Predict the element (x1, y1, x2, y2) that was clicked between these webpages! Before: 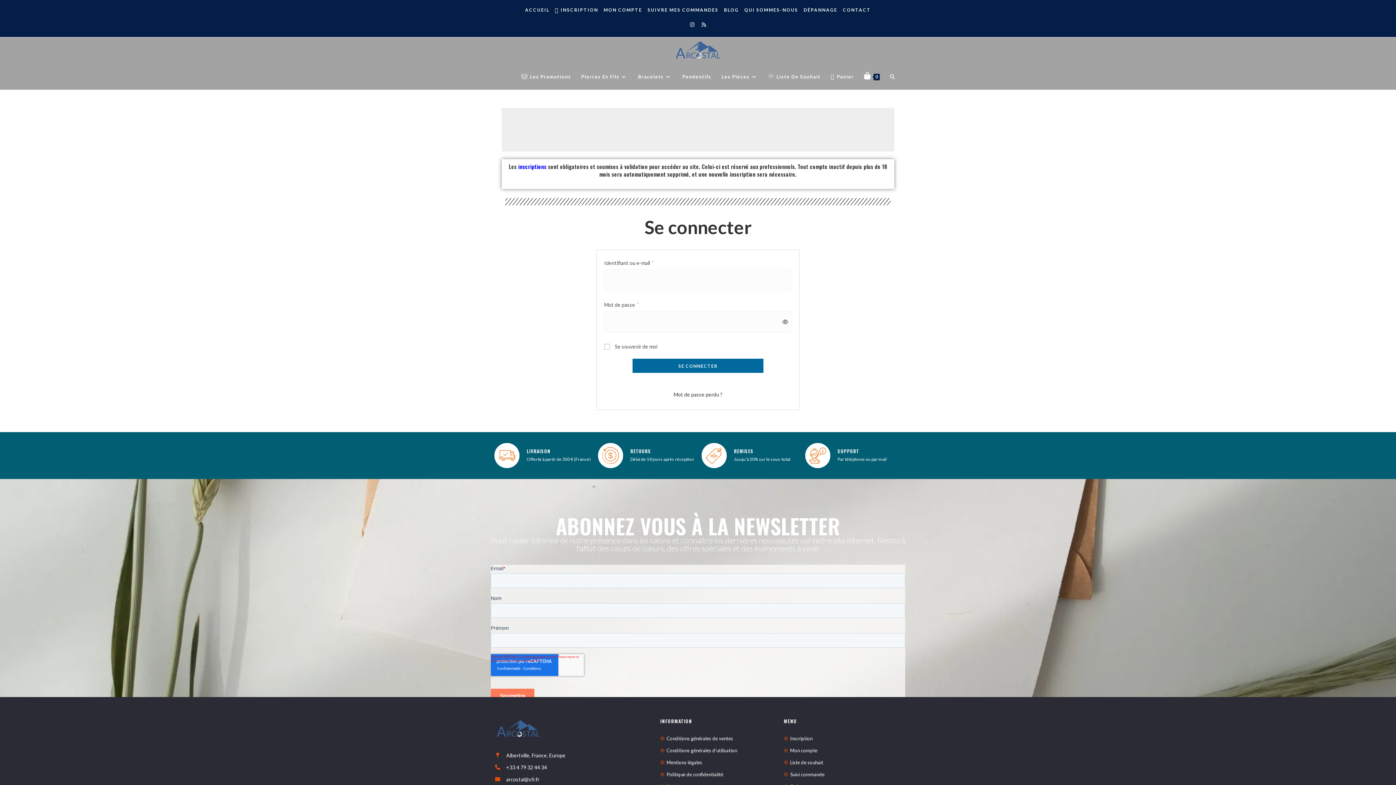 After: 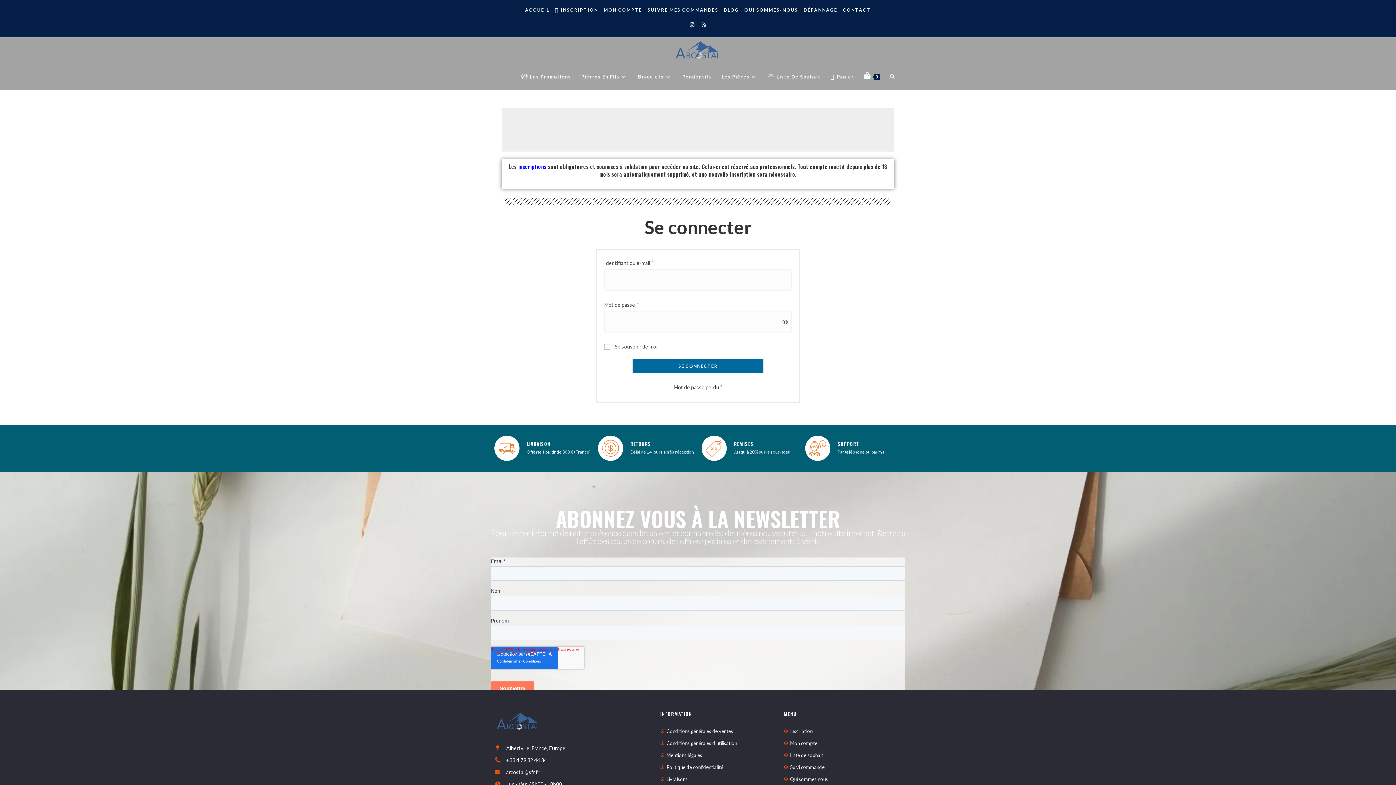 Action: label: Mon compte bbox: (783, 746, 900, 755)